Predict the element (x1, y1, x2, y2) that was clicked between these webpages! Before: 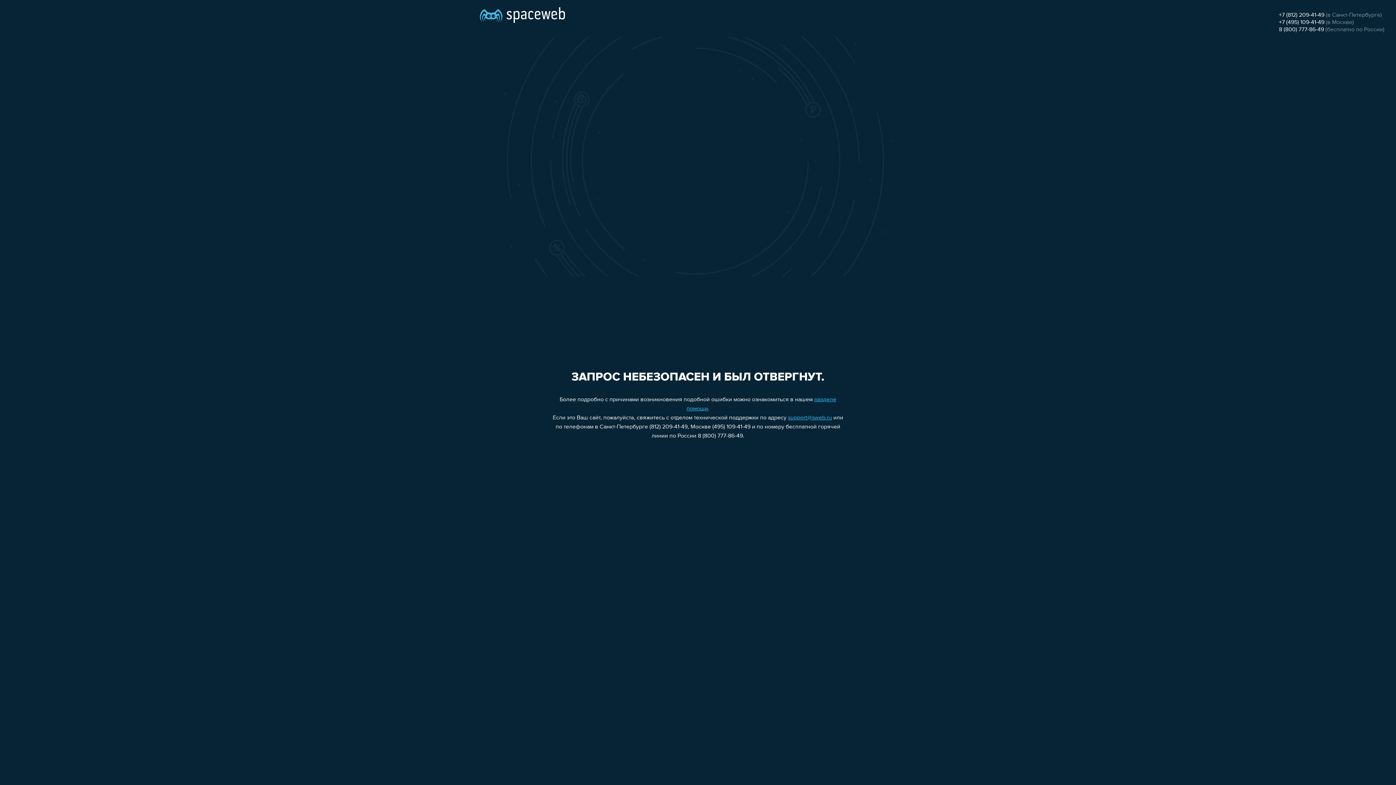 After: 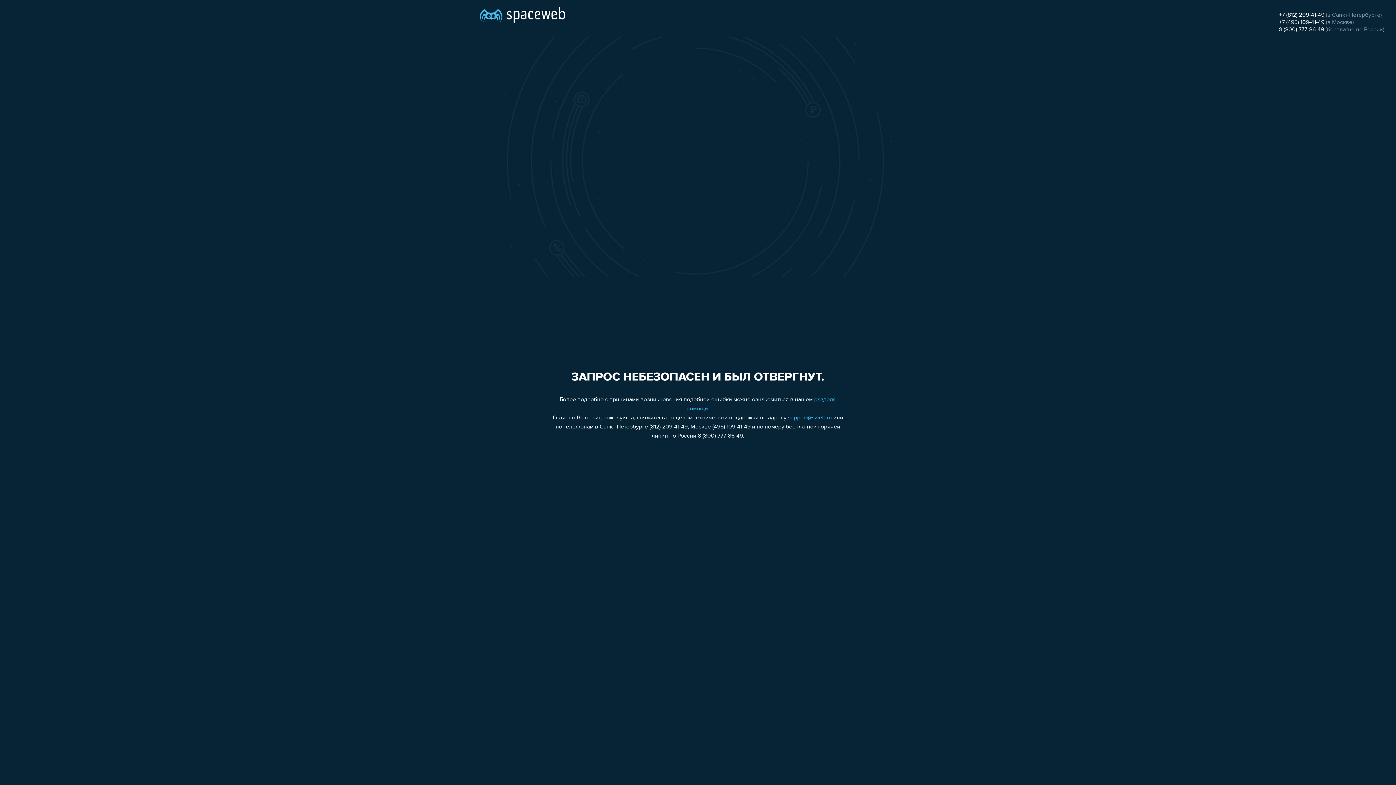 Action: label: support@sweb.ru bbox: (788, 415, 832, 421)